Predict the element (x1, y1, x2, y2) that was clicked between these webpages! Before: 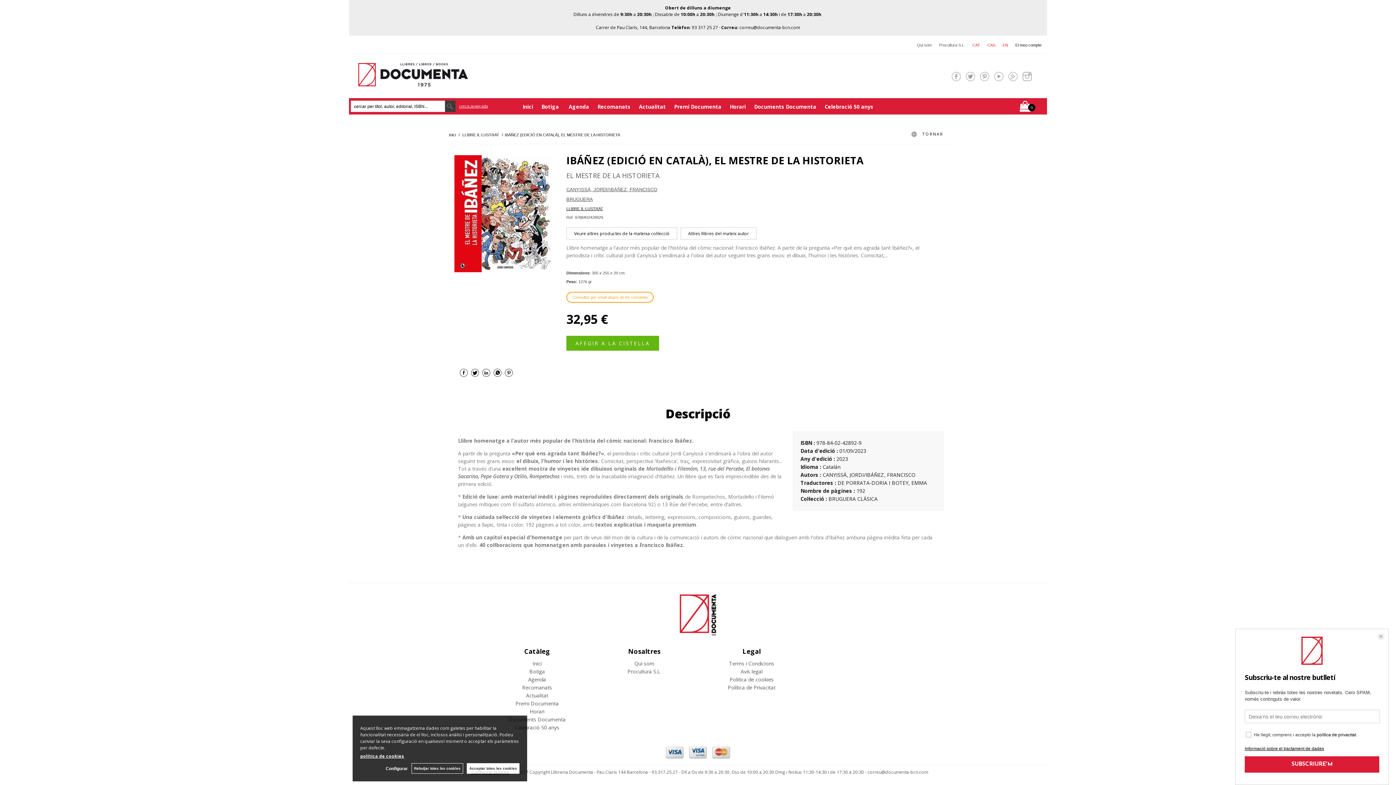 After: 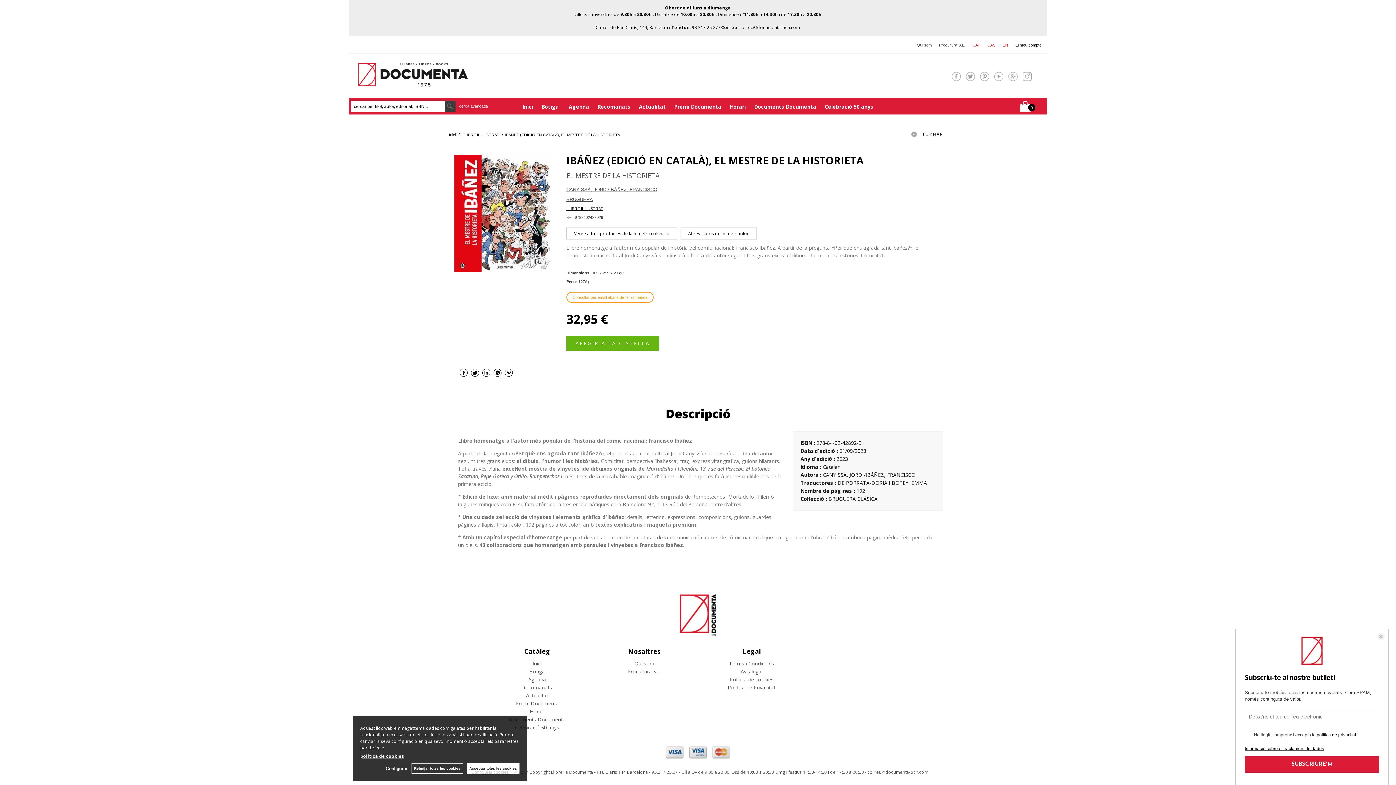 Action: bbox: (966, 72, 975, 85)